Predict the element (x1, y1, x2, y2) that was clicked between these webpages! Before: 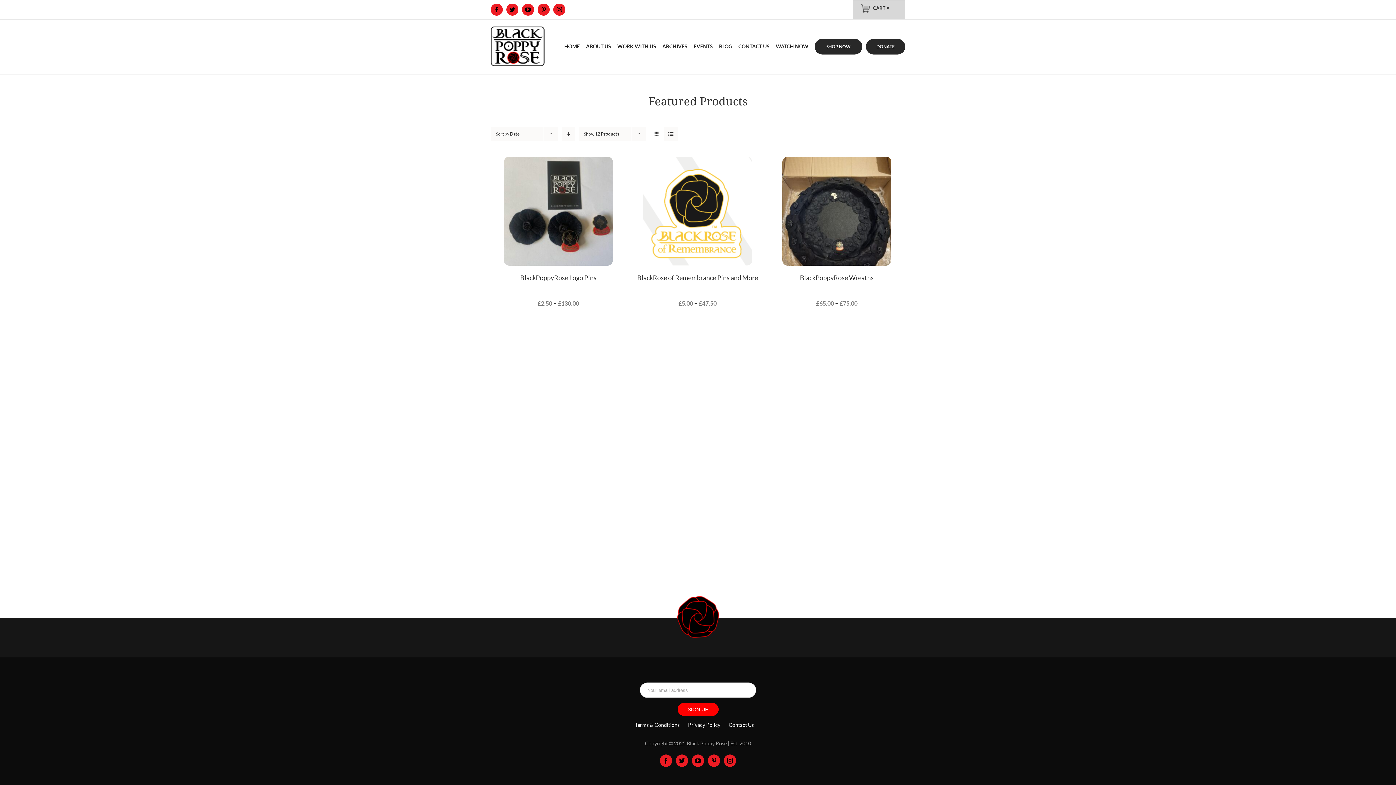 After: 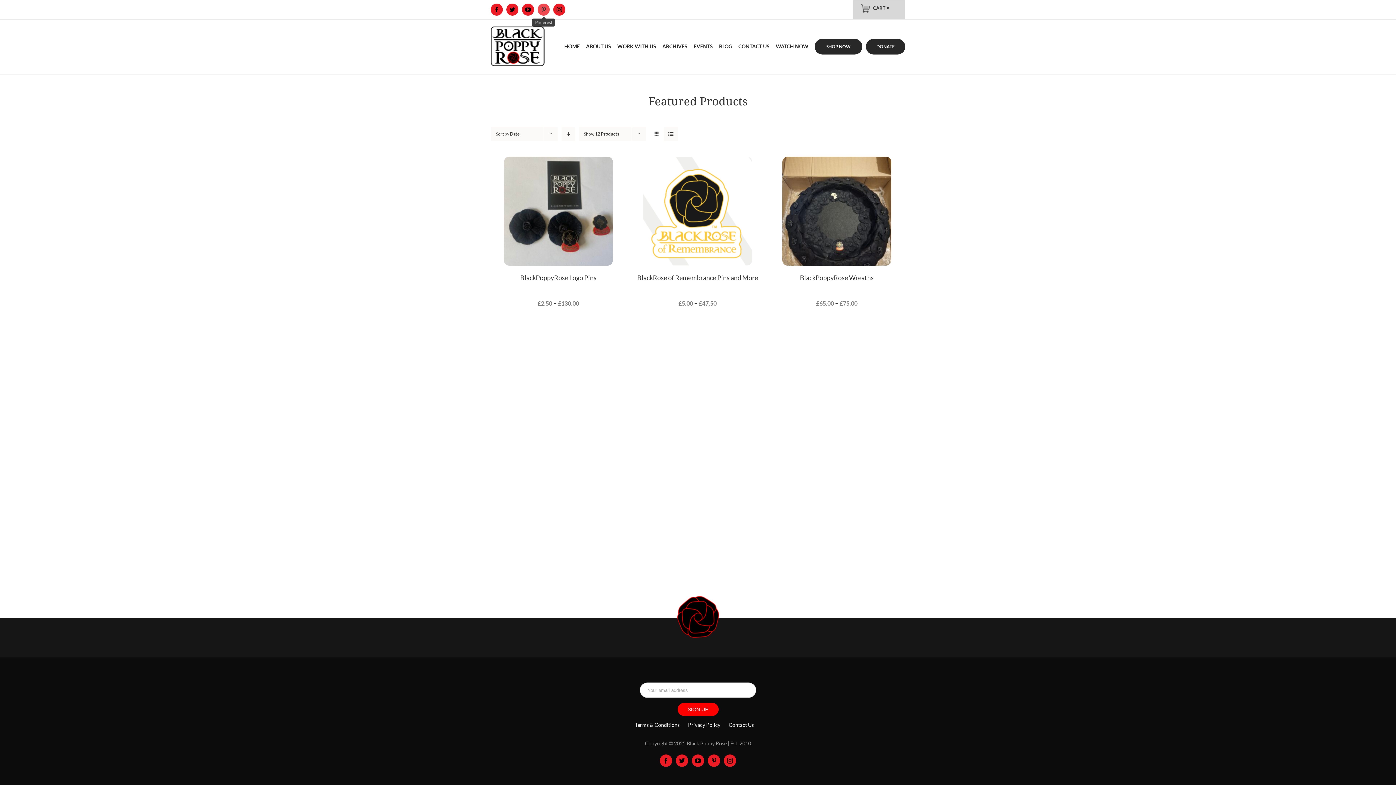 Action: label: Pinterest bbox: (537, 3, 549, 15)